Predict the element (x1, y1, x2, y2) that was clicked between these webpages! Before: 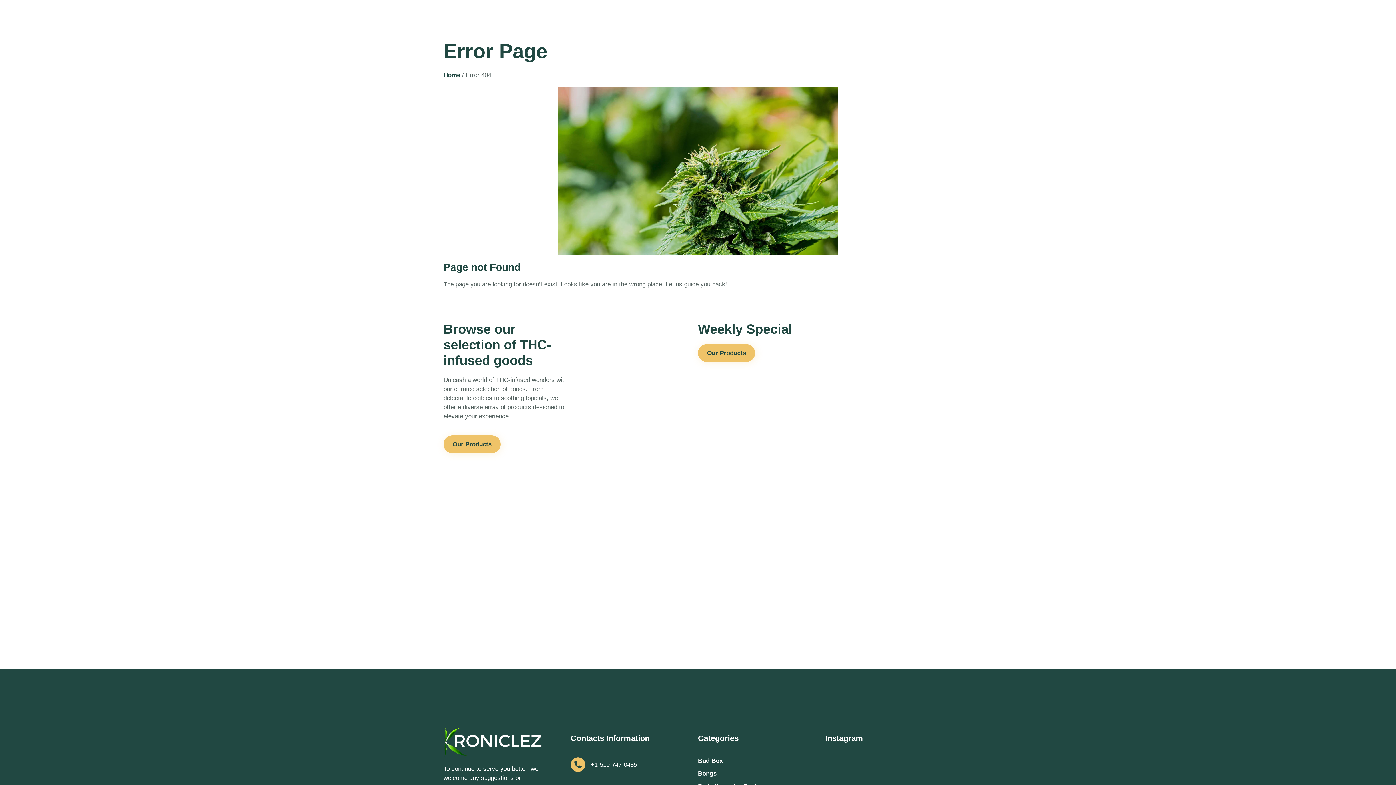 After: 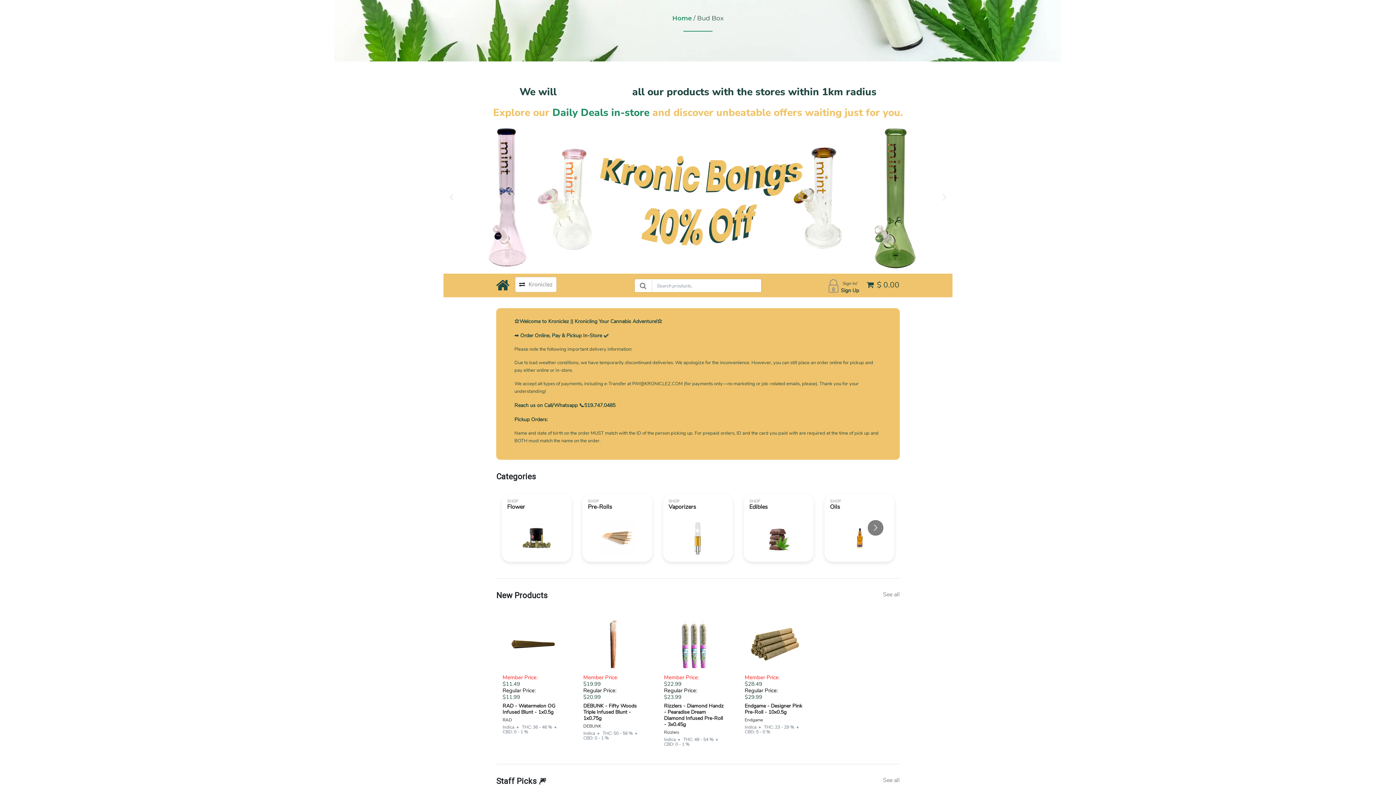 Action: bbox: (443, 435, 500, 453) label: Our Products